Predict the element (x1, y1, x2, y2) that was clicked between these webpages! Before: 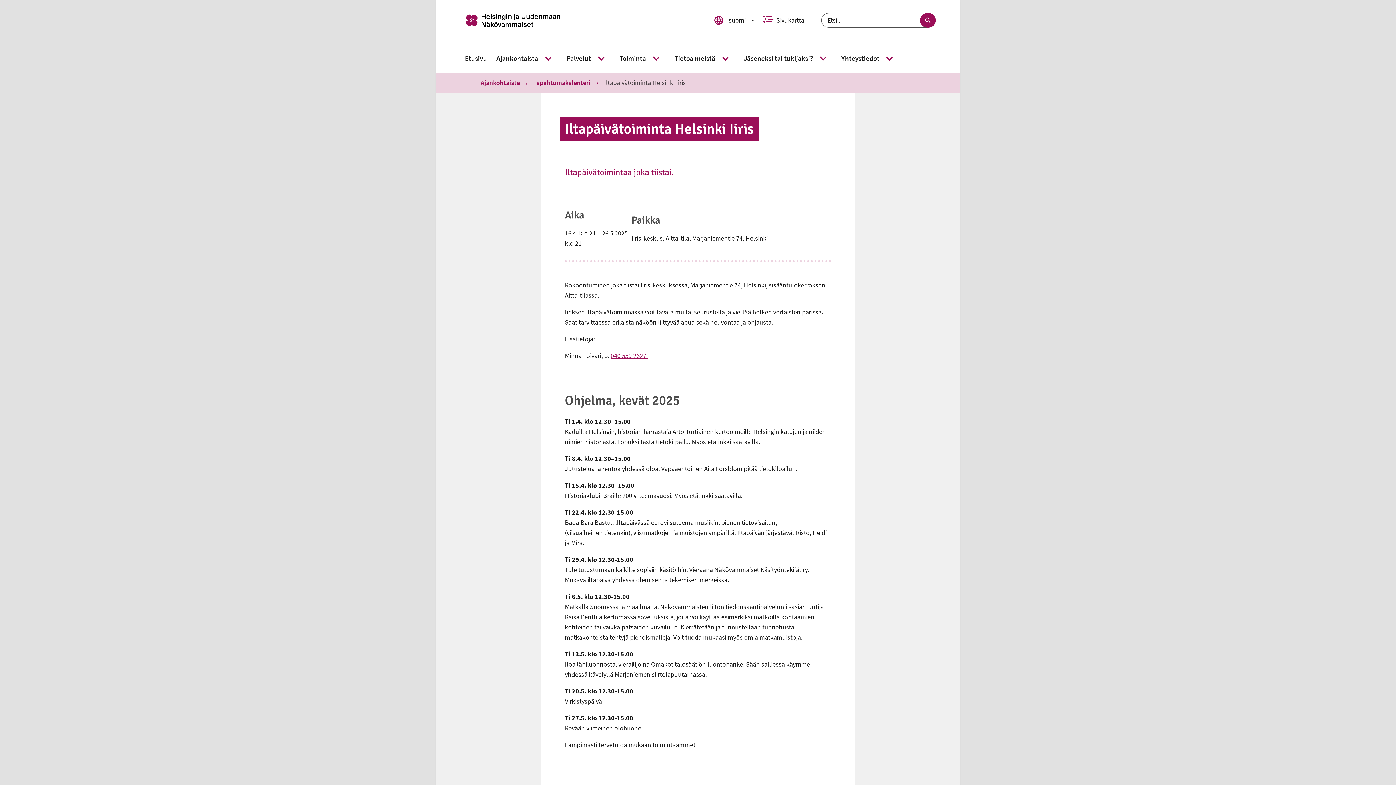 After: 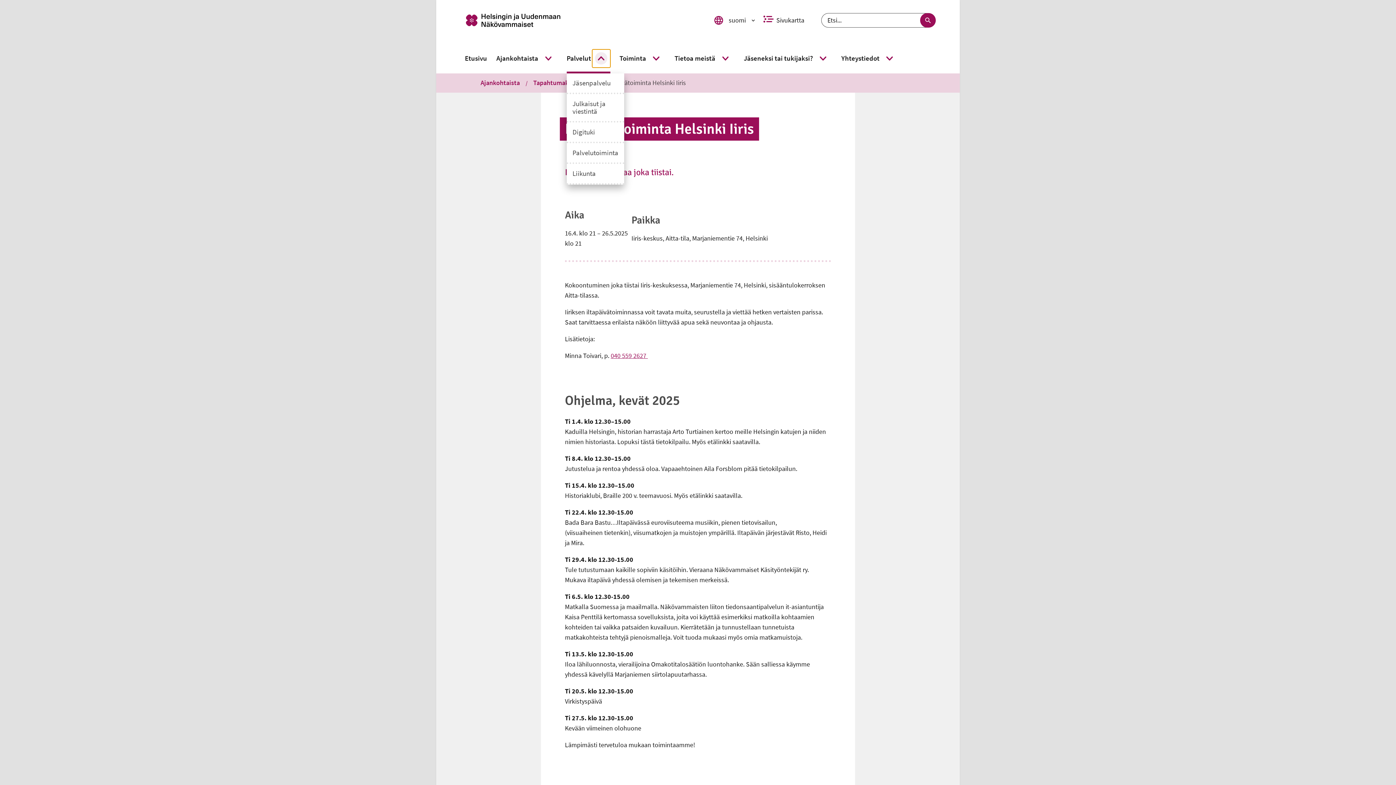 Action: bbox: (592, 49, 610, 67) label: Näytä alavalikko